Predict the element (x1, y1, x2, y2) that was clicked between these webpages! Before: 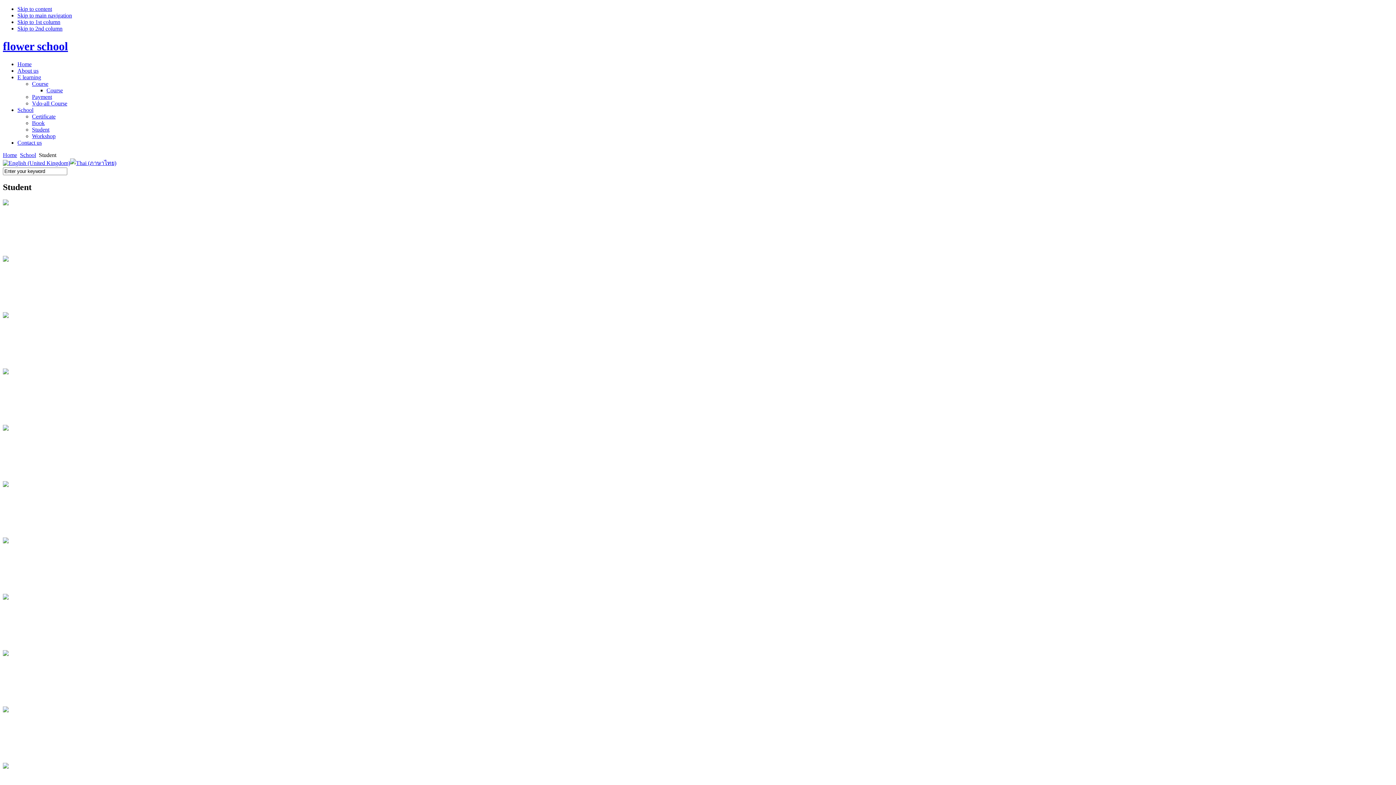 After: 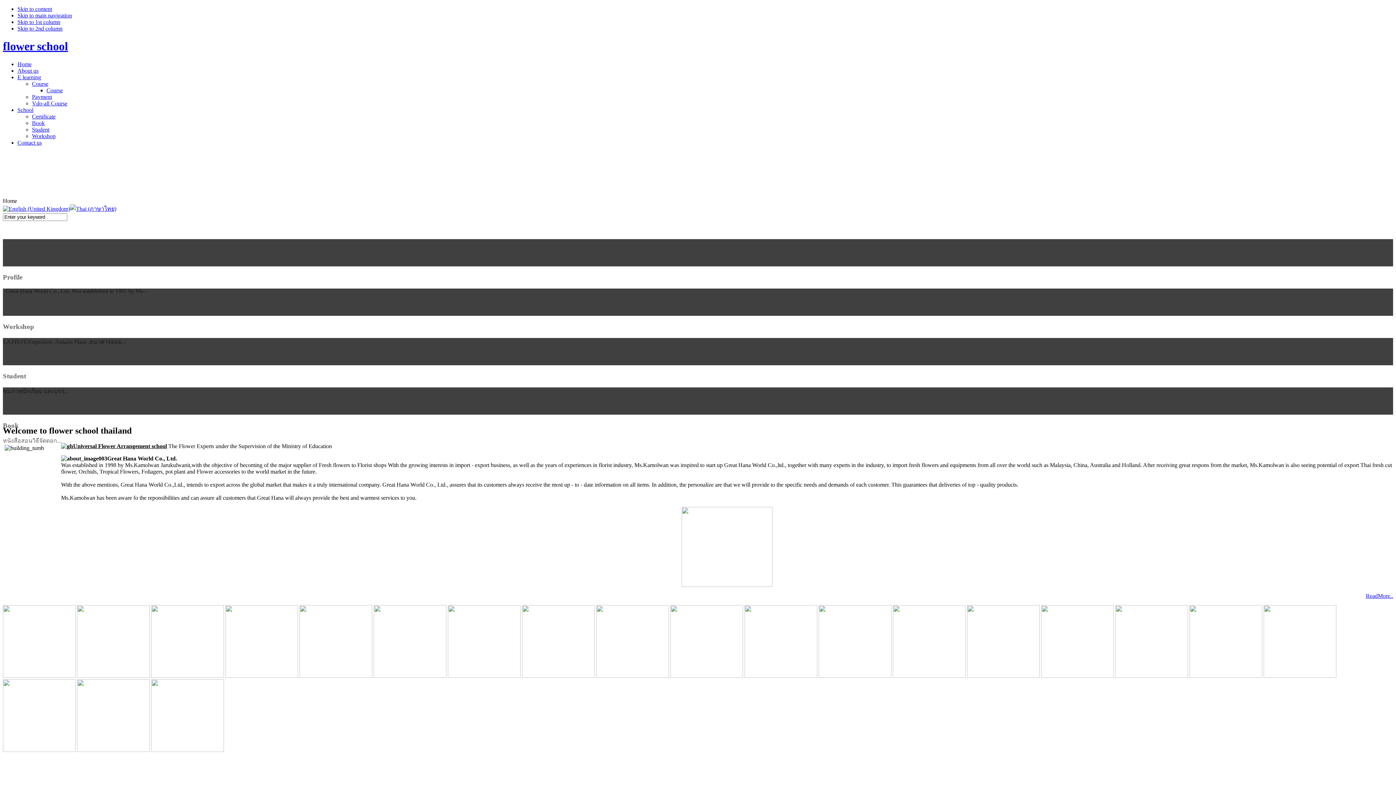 Action: bbox: (2, 39, 68, 52) label: flower school